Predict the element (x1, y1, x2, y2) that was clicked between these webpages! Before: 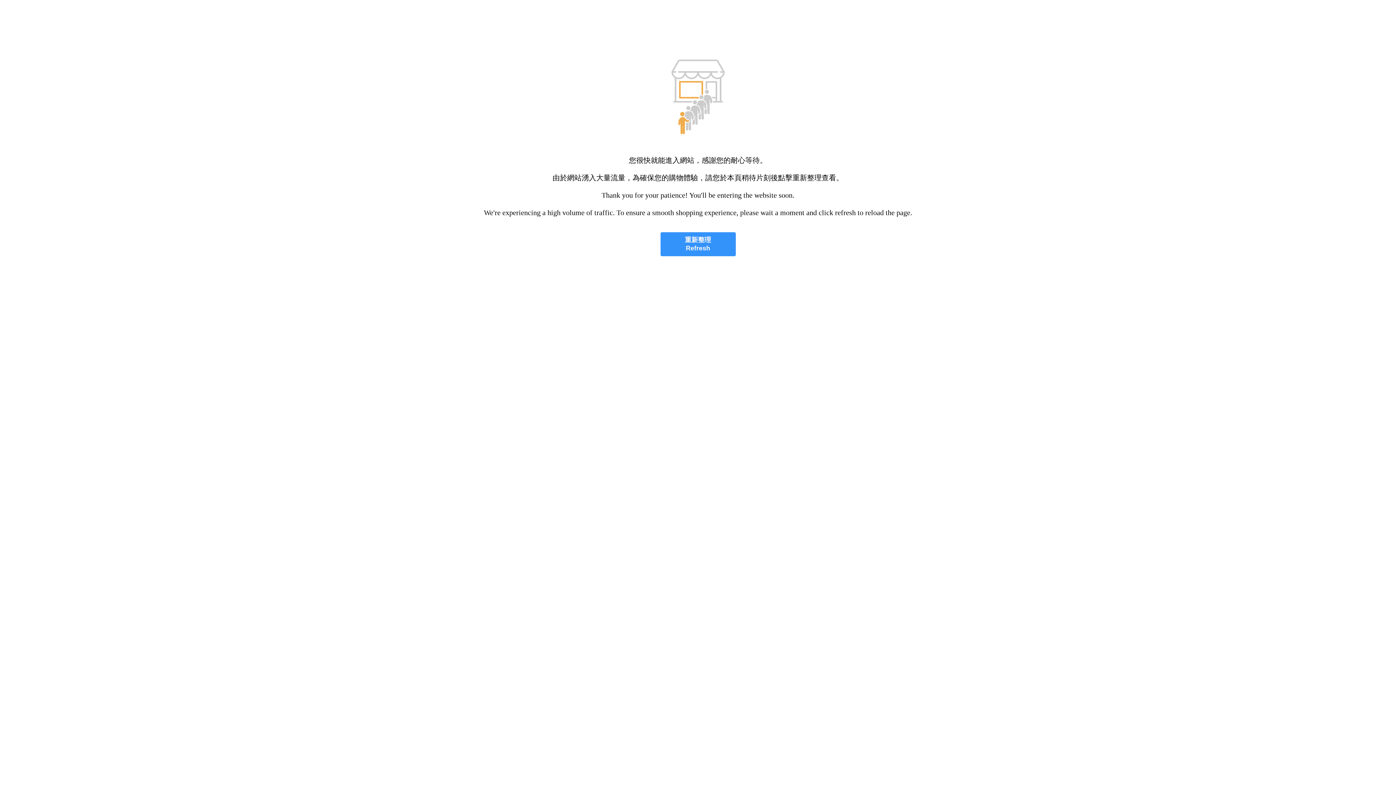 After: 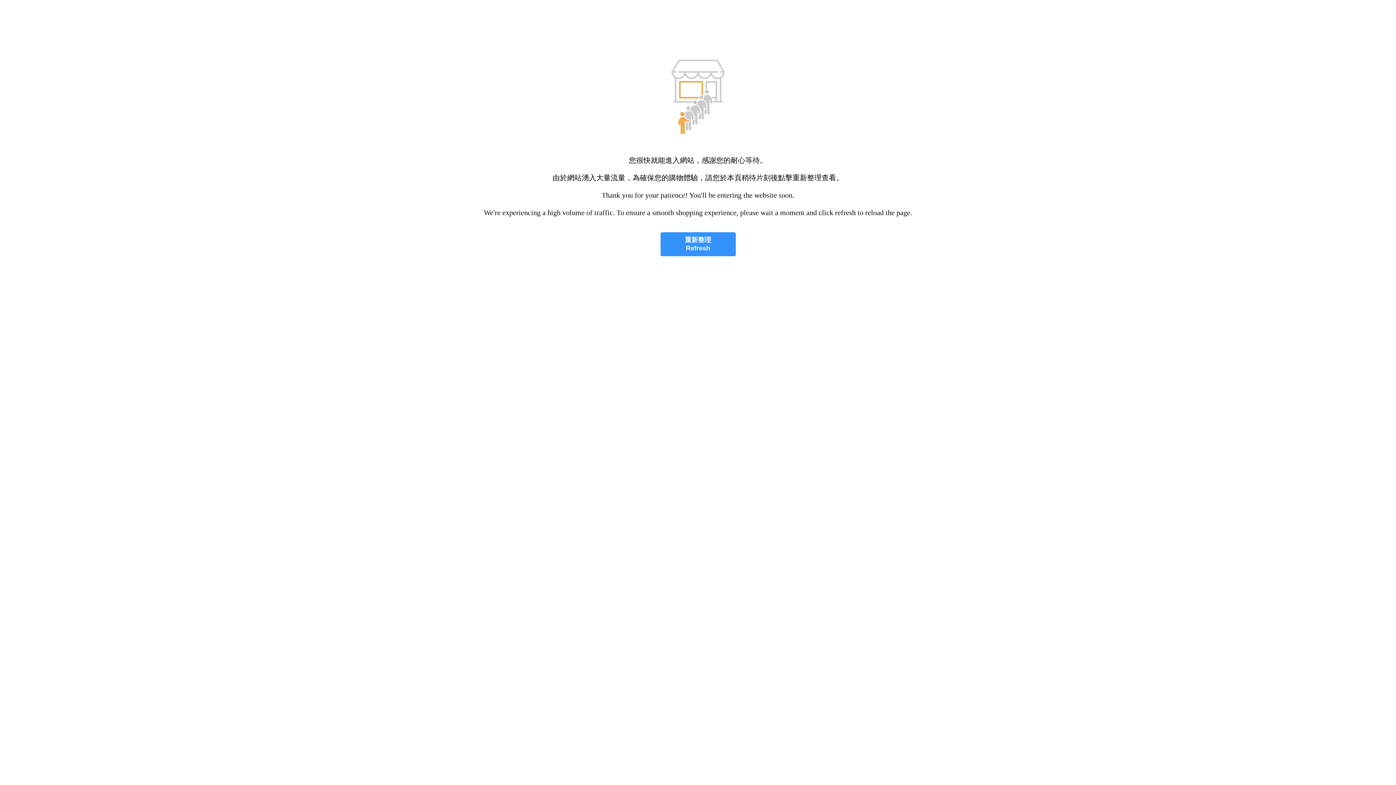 Action: bbox: (660, 232, 735, 256) label: 重新整理
Refresh